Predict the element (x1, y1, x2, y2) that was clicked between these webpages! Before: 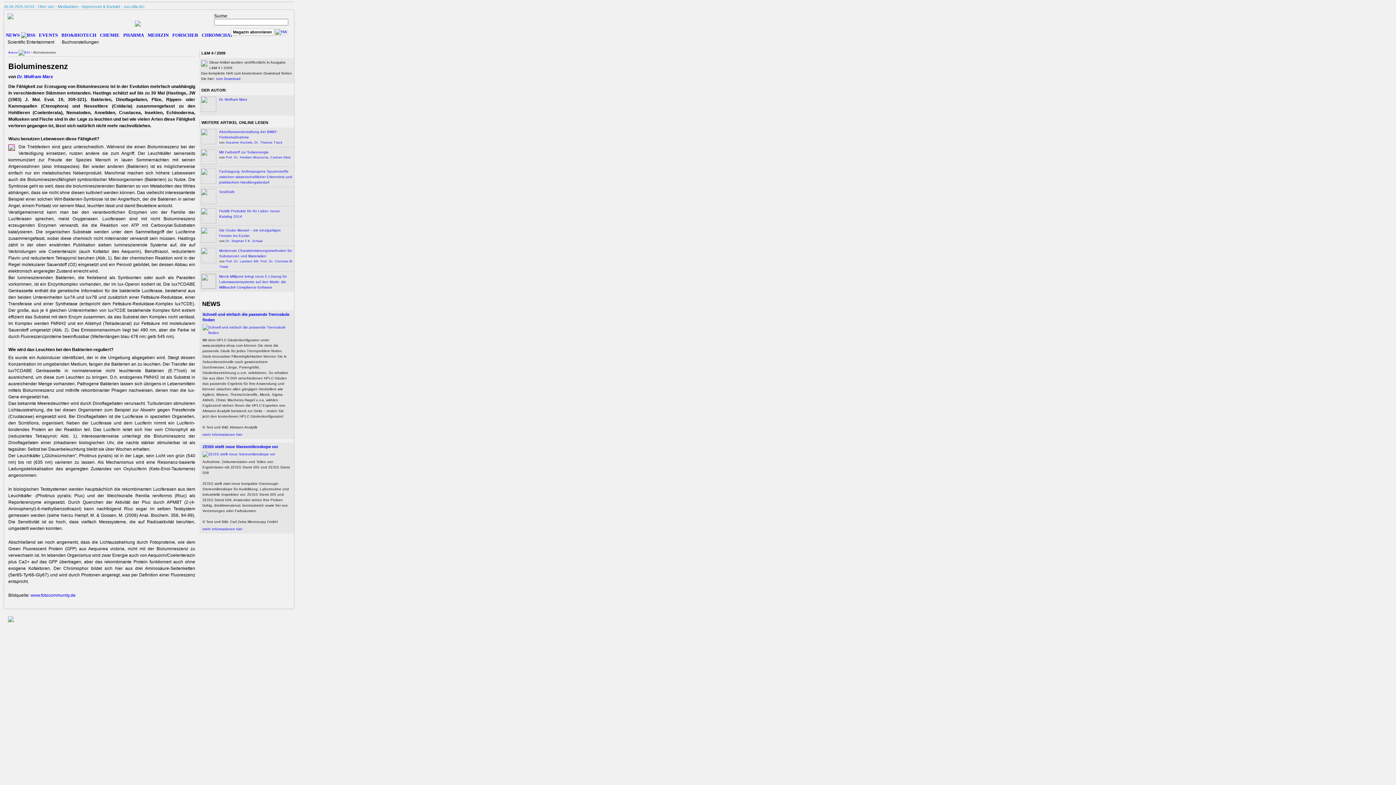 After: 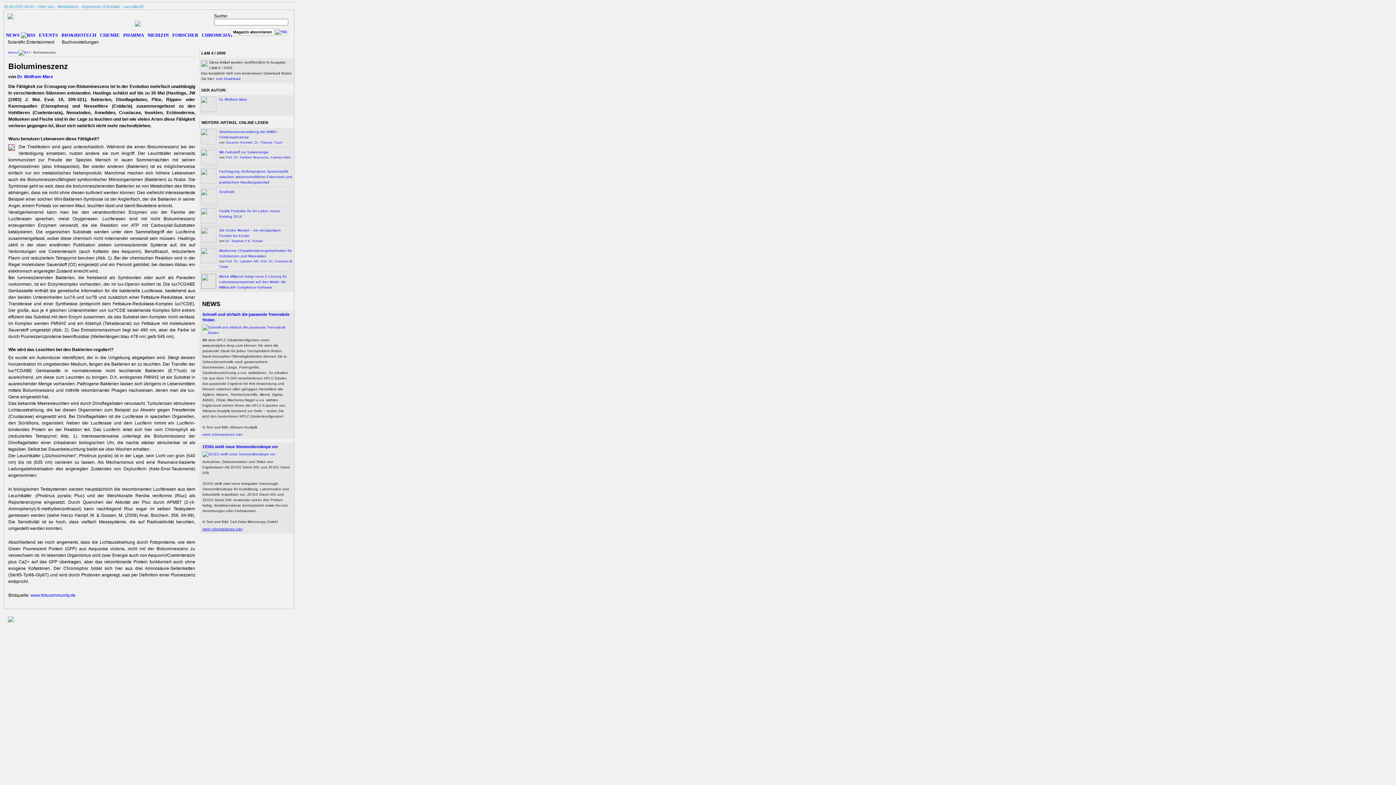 Action: label: mehr Informationen hier bbox: (202, 527, 242, 531)